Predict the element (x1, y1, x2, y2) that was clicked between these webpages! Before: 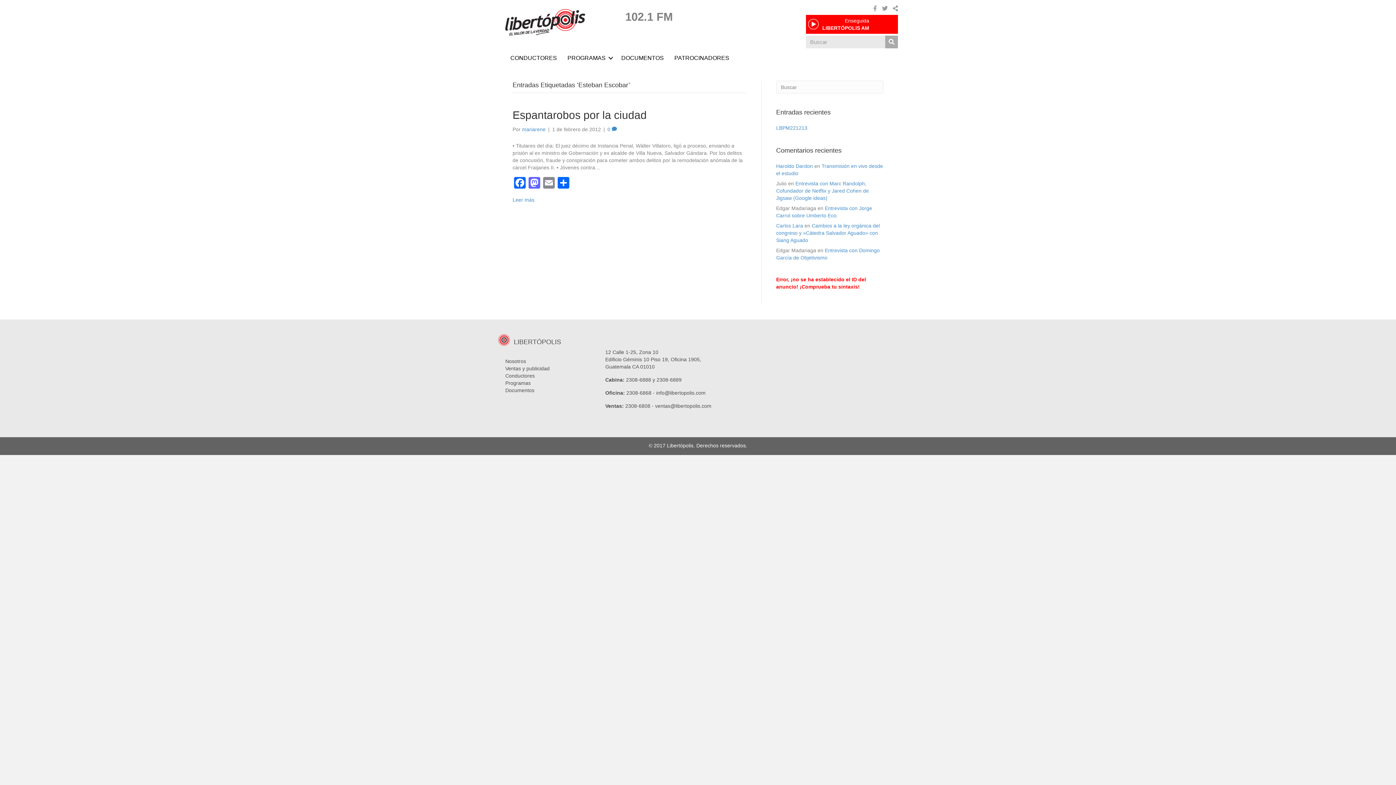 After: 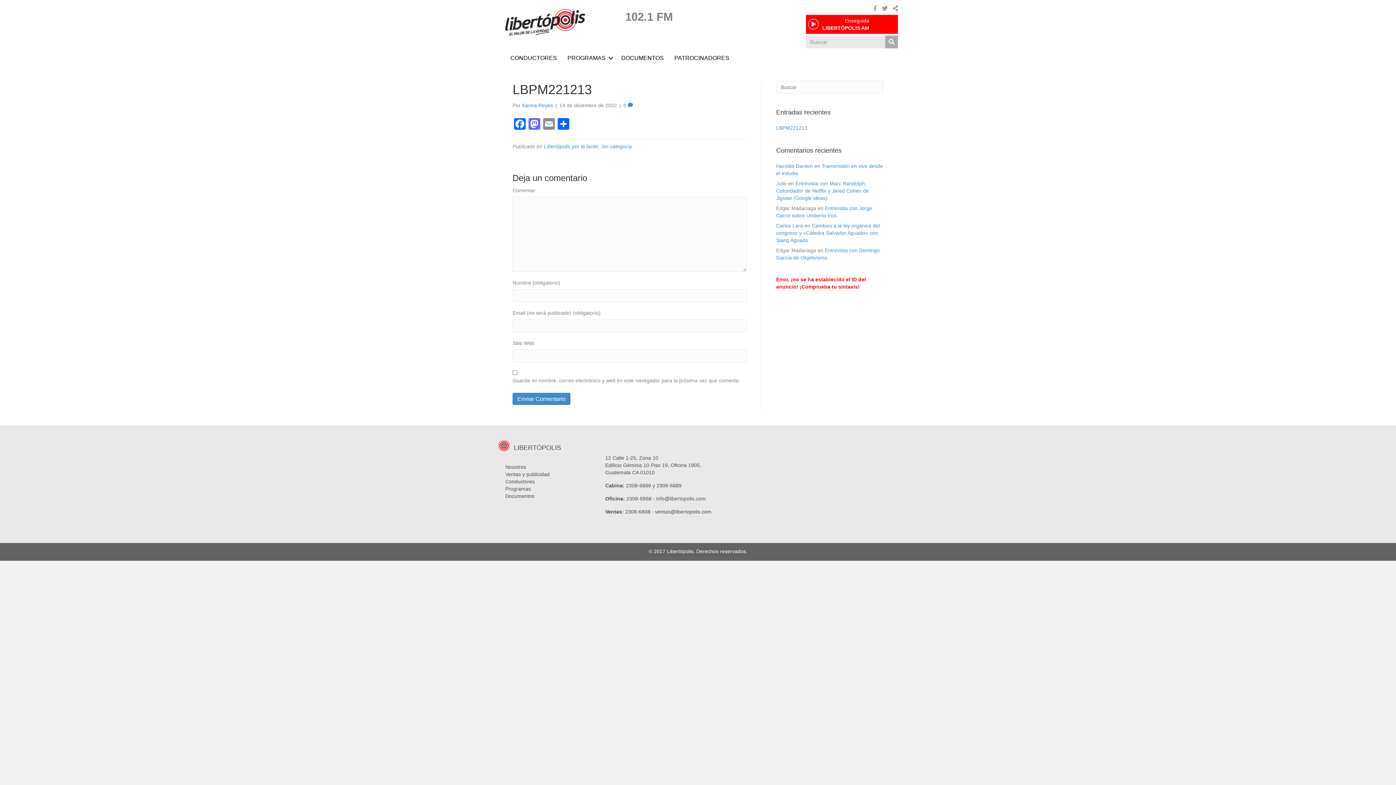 Action: label: LBPM221213 bbox: (776, 125, 807, 130)